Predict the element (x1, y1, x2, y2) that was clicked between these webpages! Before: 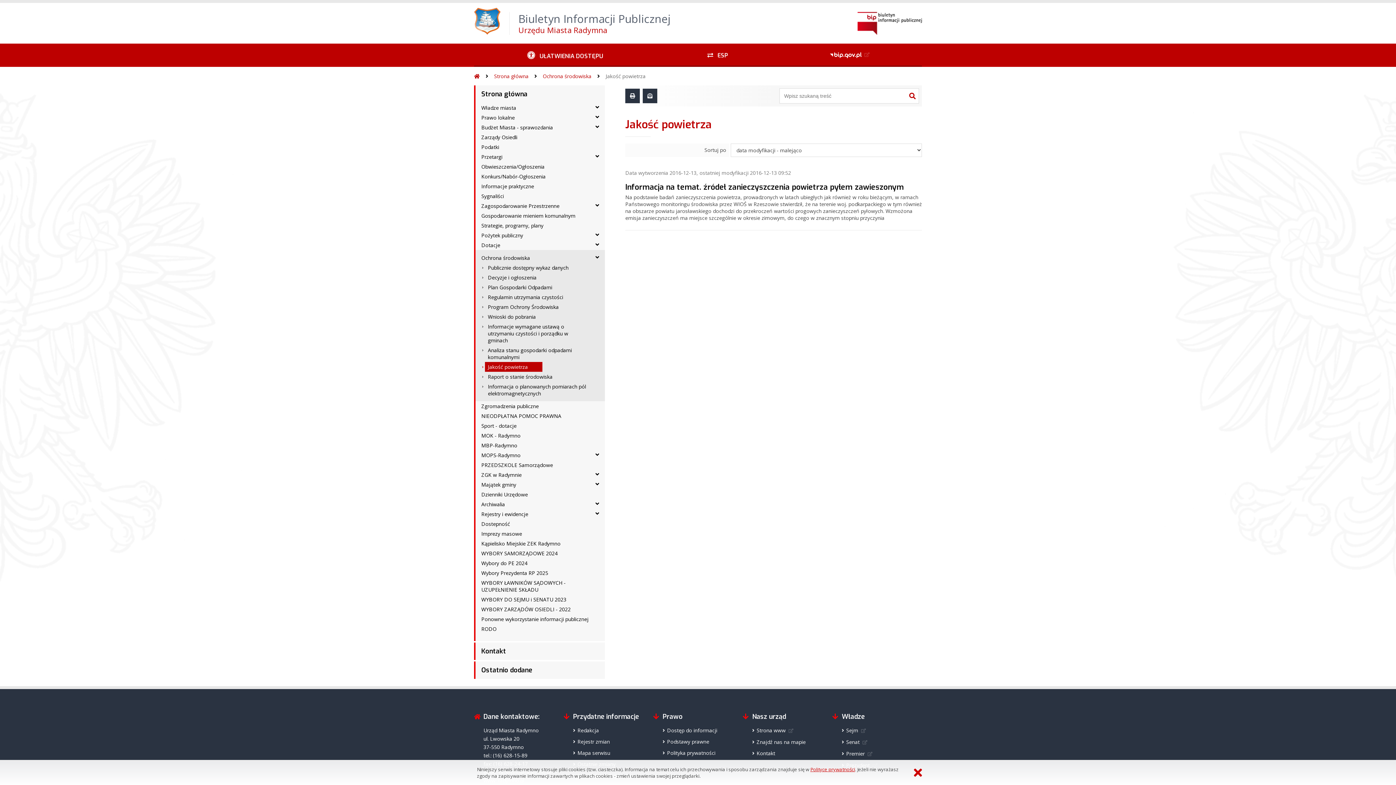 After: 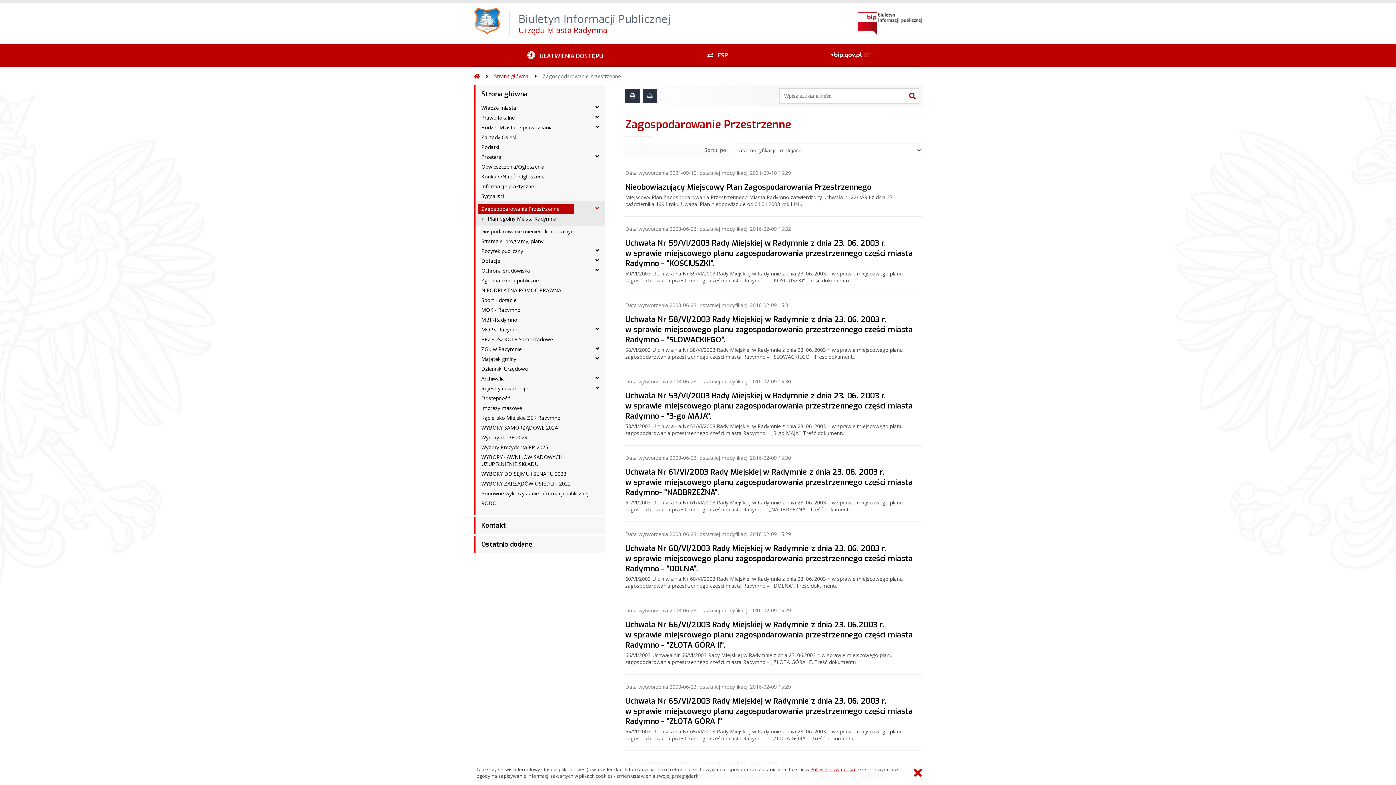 Action: label: Zagospodarowanie Przestrzenne bbox: (478, 201, 574, 210)